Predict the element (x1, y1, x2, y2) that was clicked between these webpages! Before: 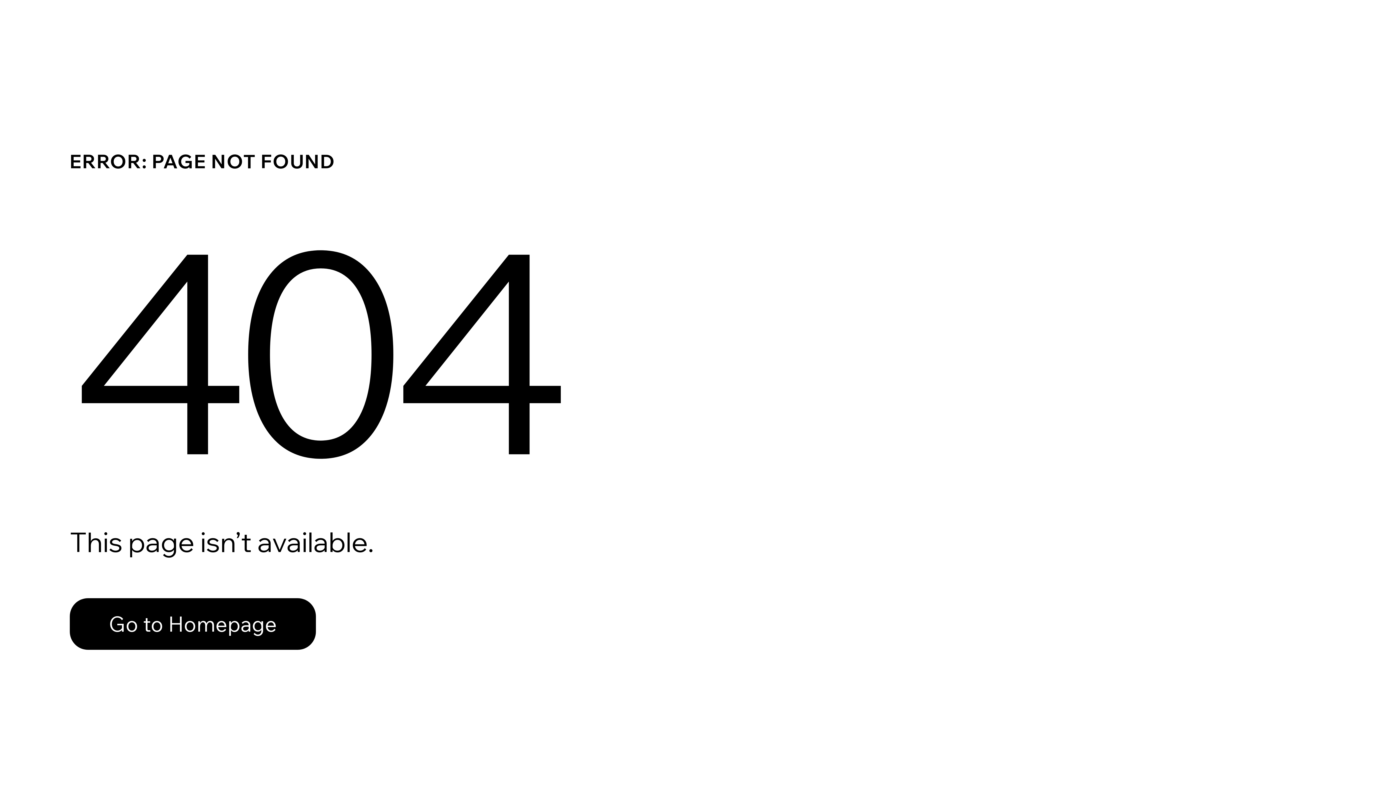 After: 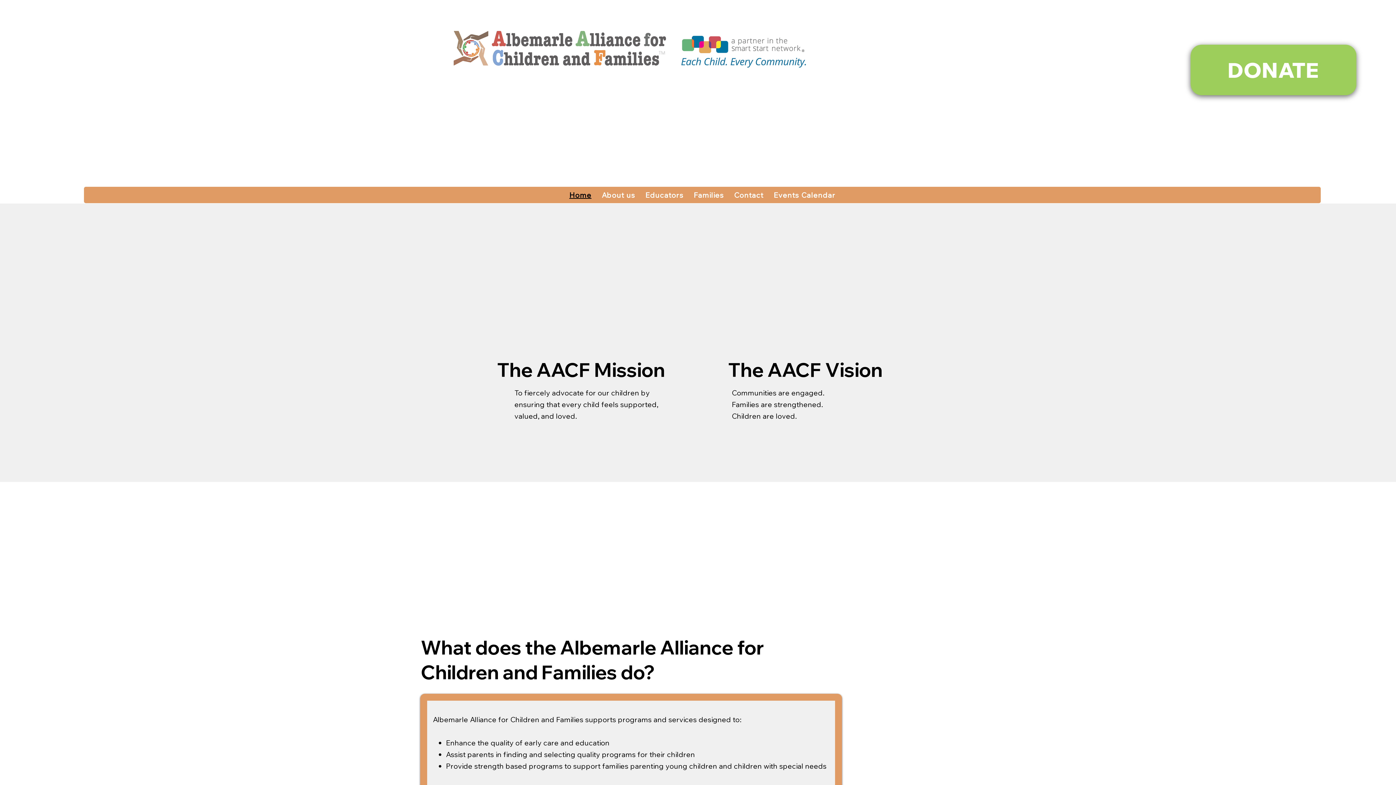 Action: label: Go to Homepage bbox: (69, 598, 316, 650)